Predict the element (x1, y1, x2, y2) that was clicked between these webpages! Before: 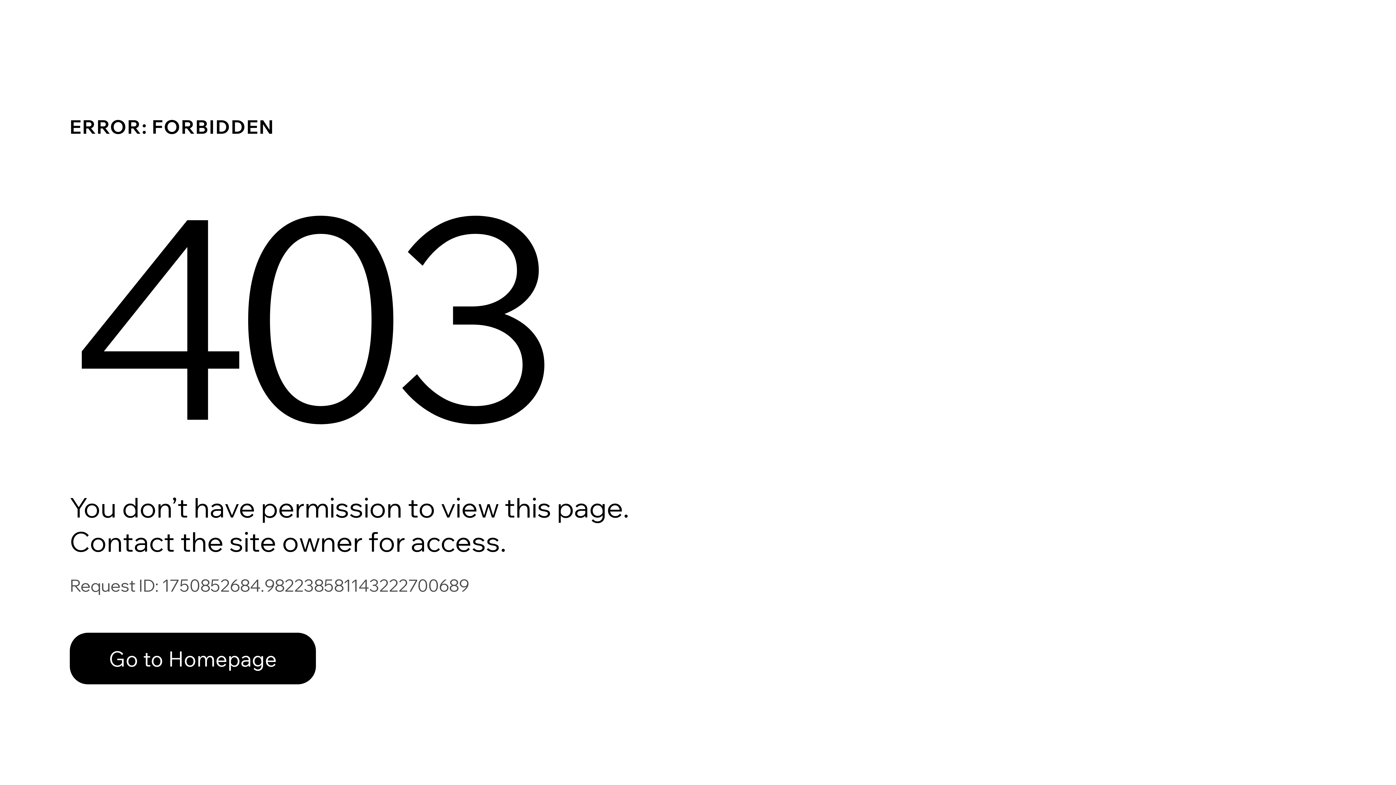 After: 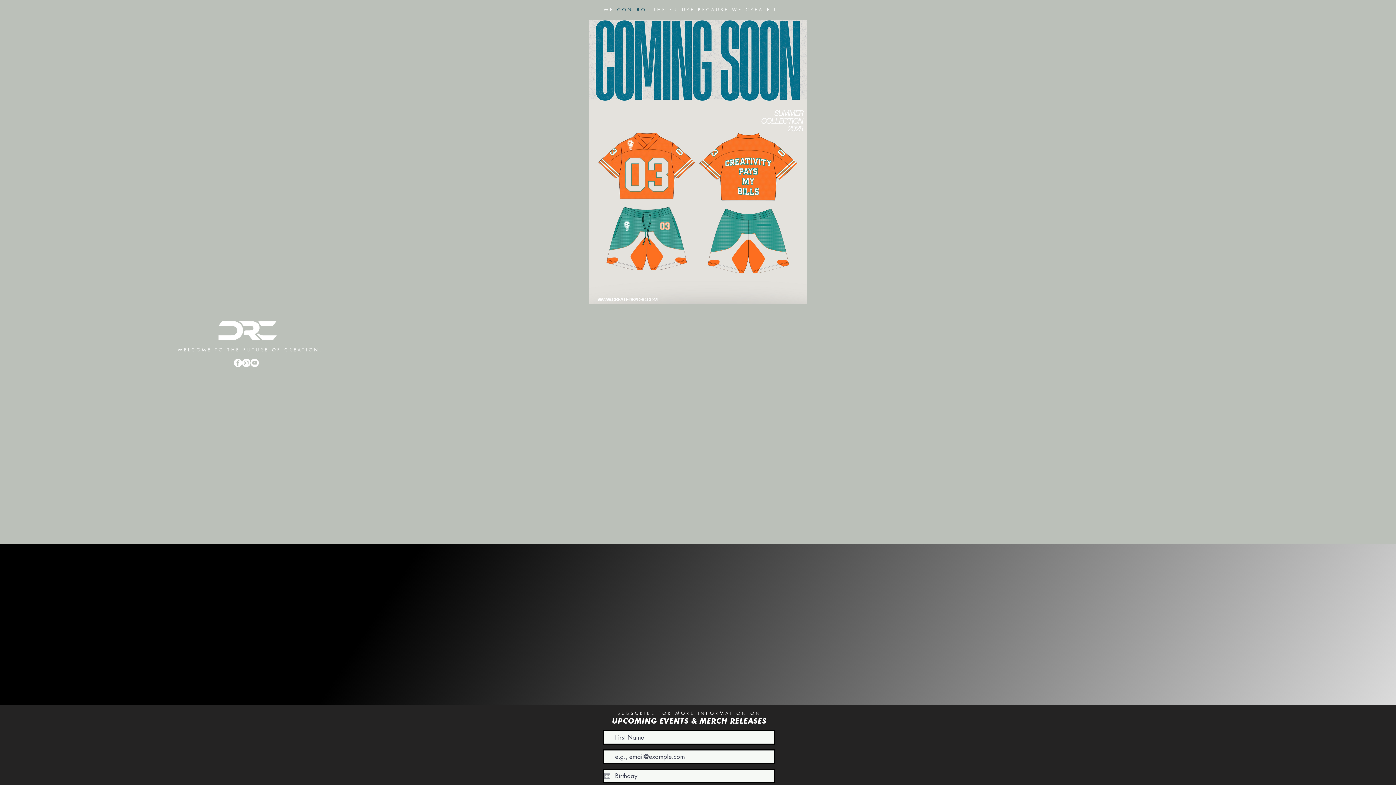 Action: bbox: (69, 617, 768, 694) label: Go to Homepage